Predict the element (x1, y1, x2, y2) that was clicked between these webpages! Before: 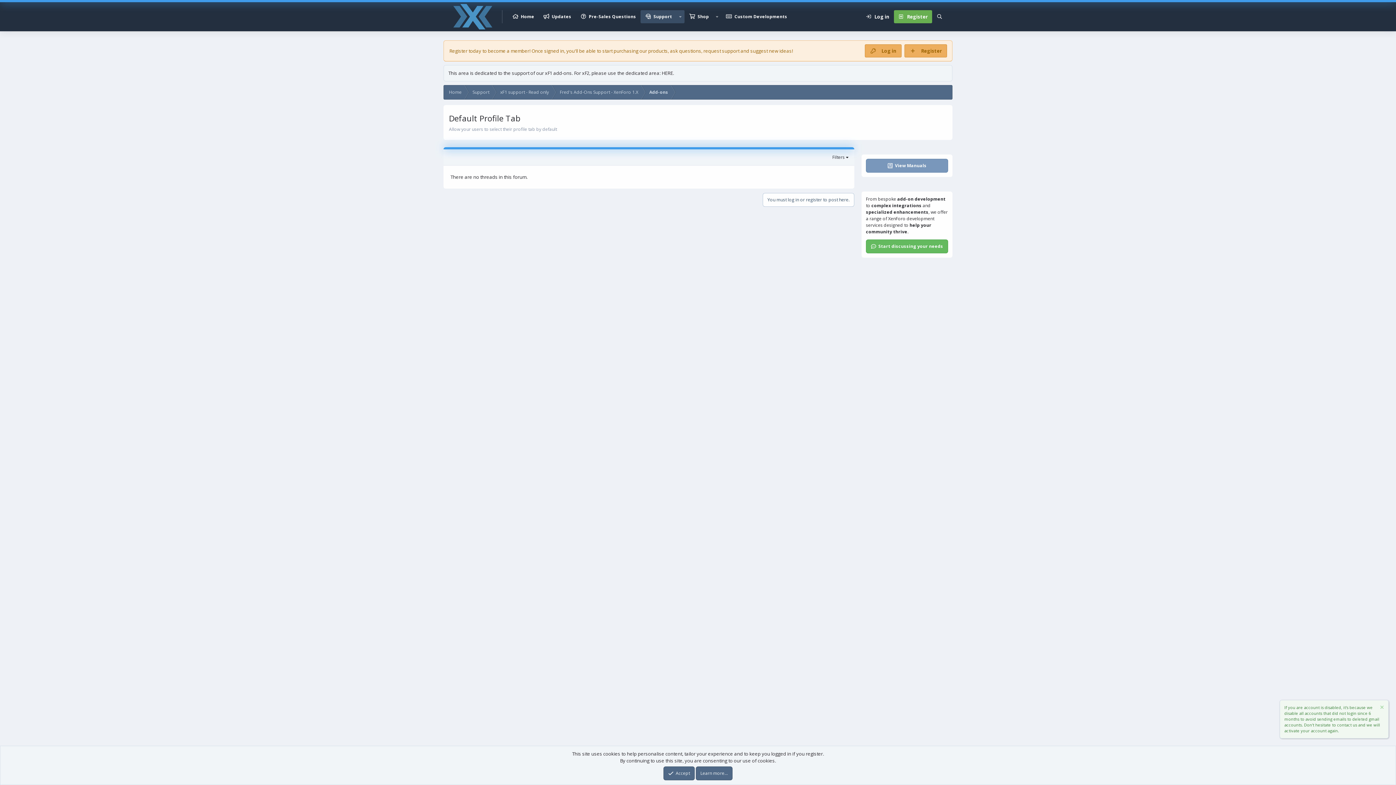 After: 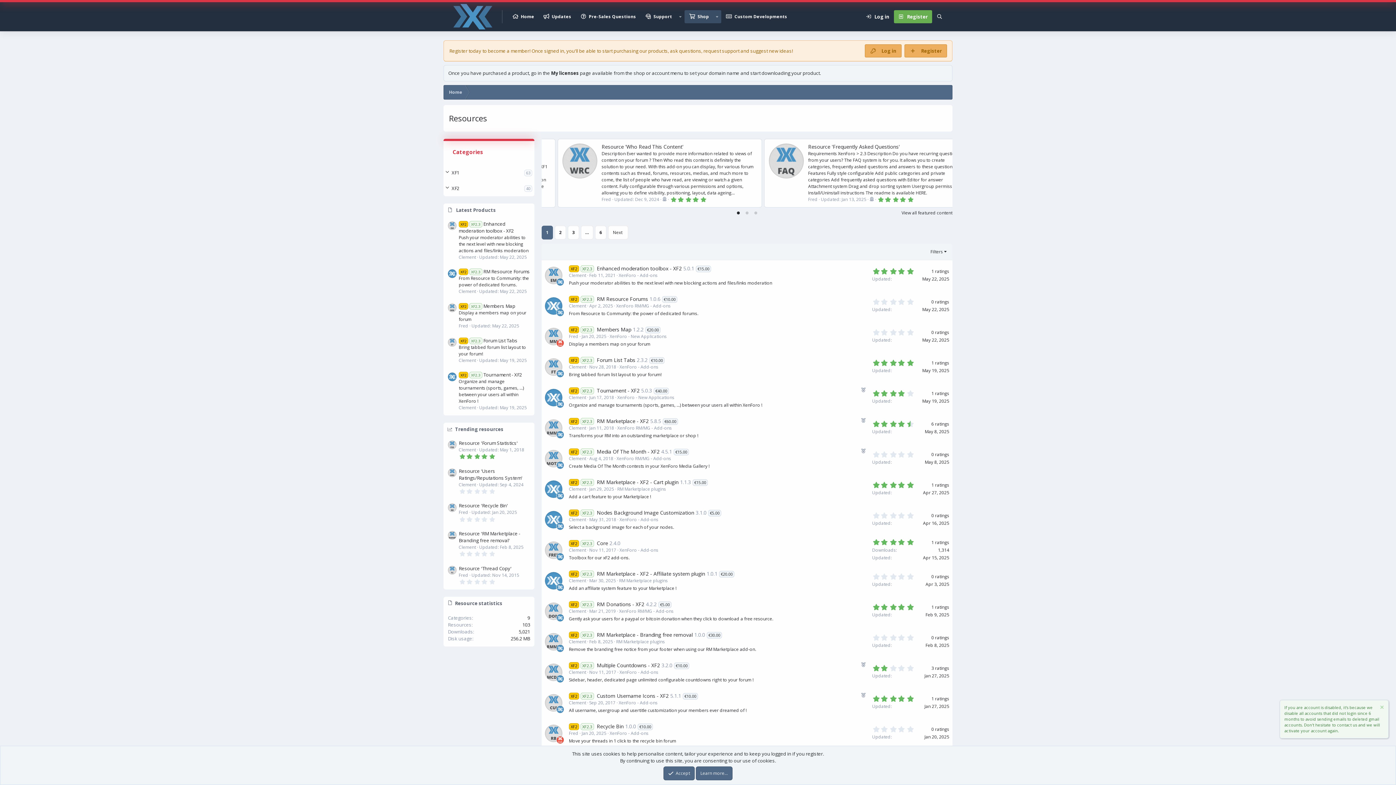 Action: bbox: (648, 47, 668, 54) label: products